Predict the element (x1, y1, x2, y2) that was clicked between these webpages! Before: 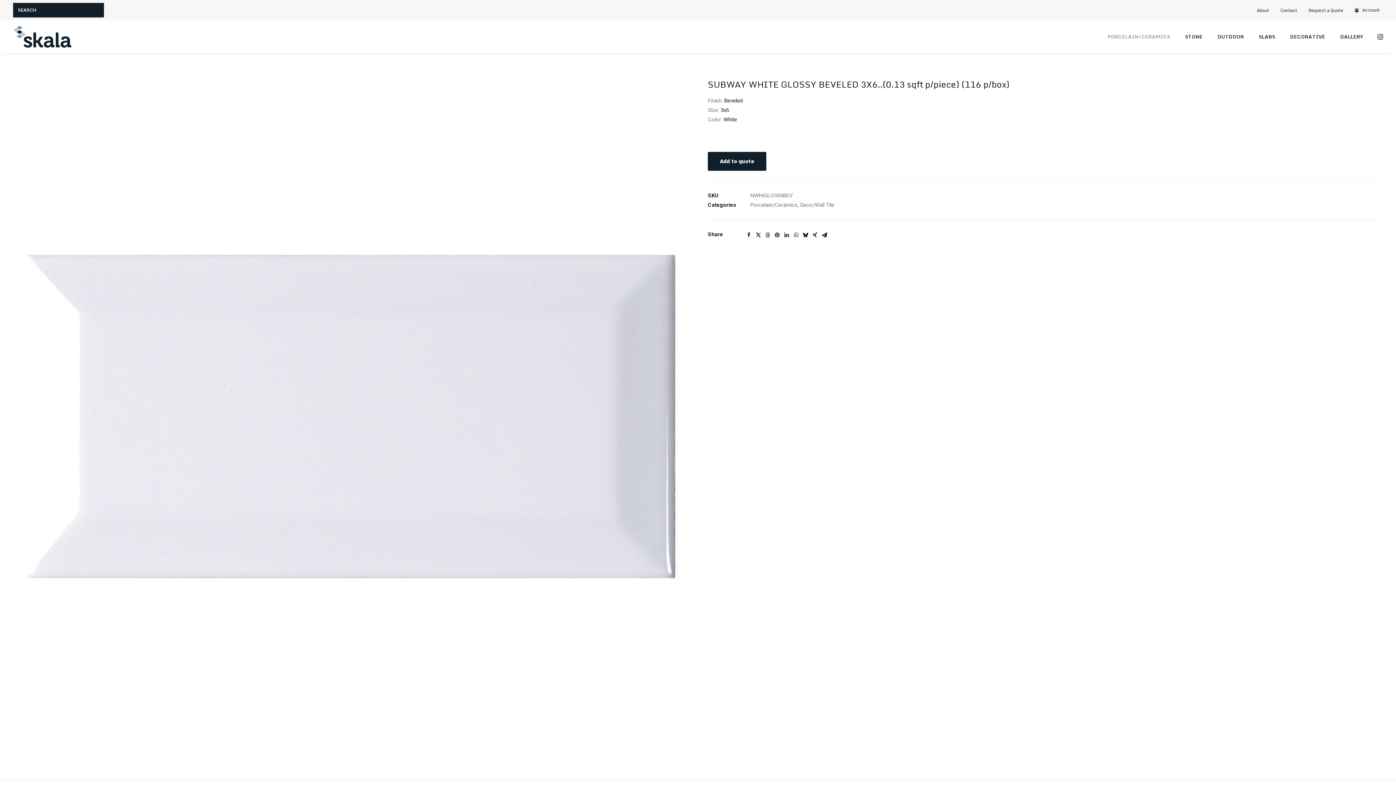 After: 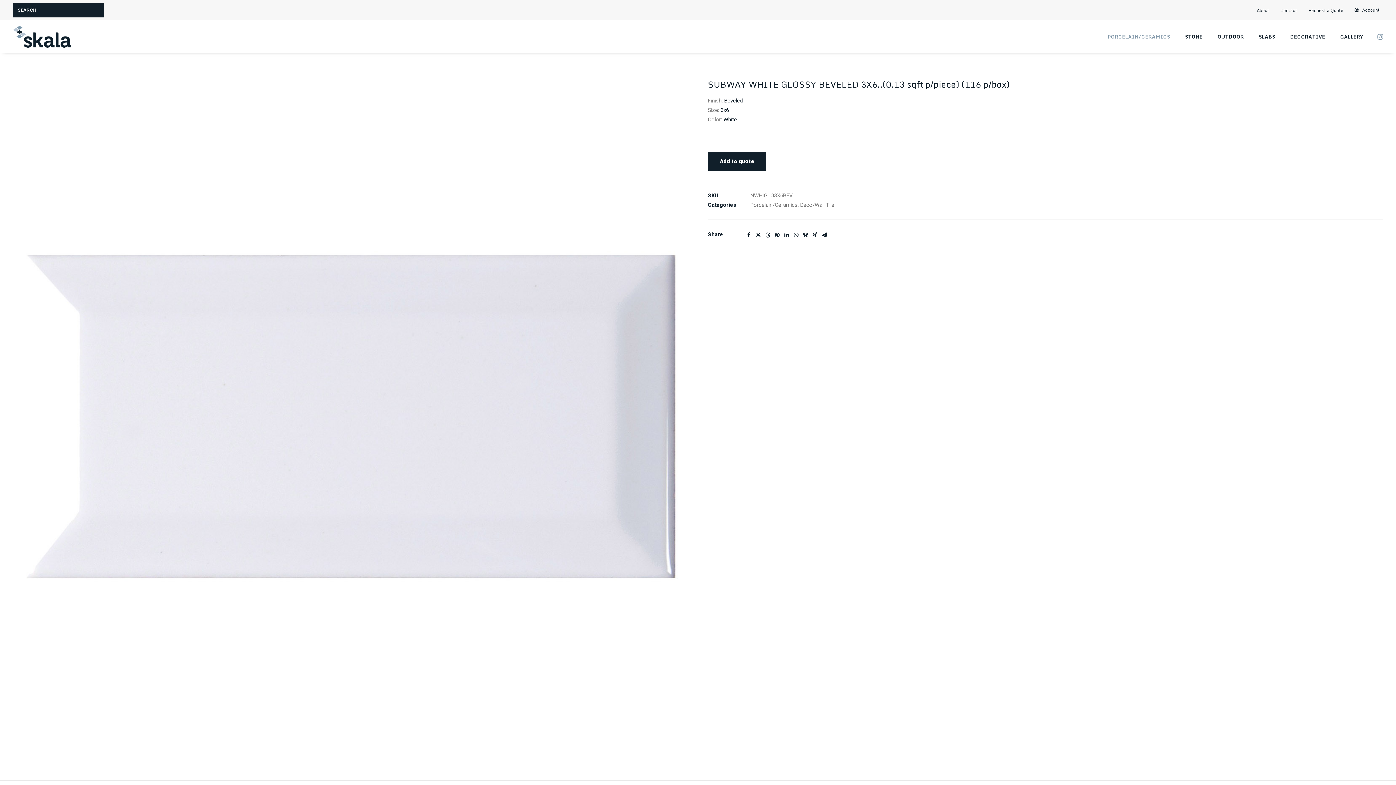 Action: bbox: (1376, 20, 1383, 53)